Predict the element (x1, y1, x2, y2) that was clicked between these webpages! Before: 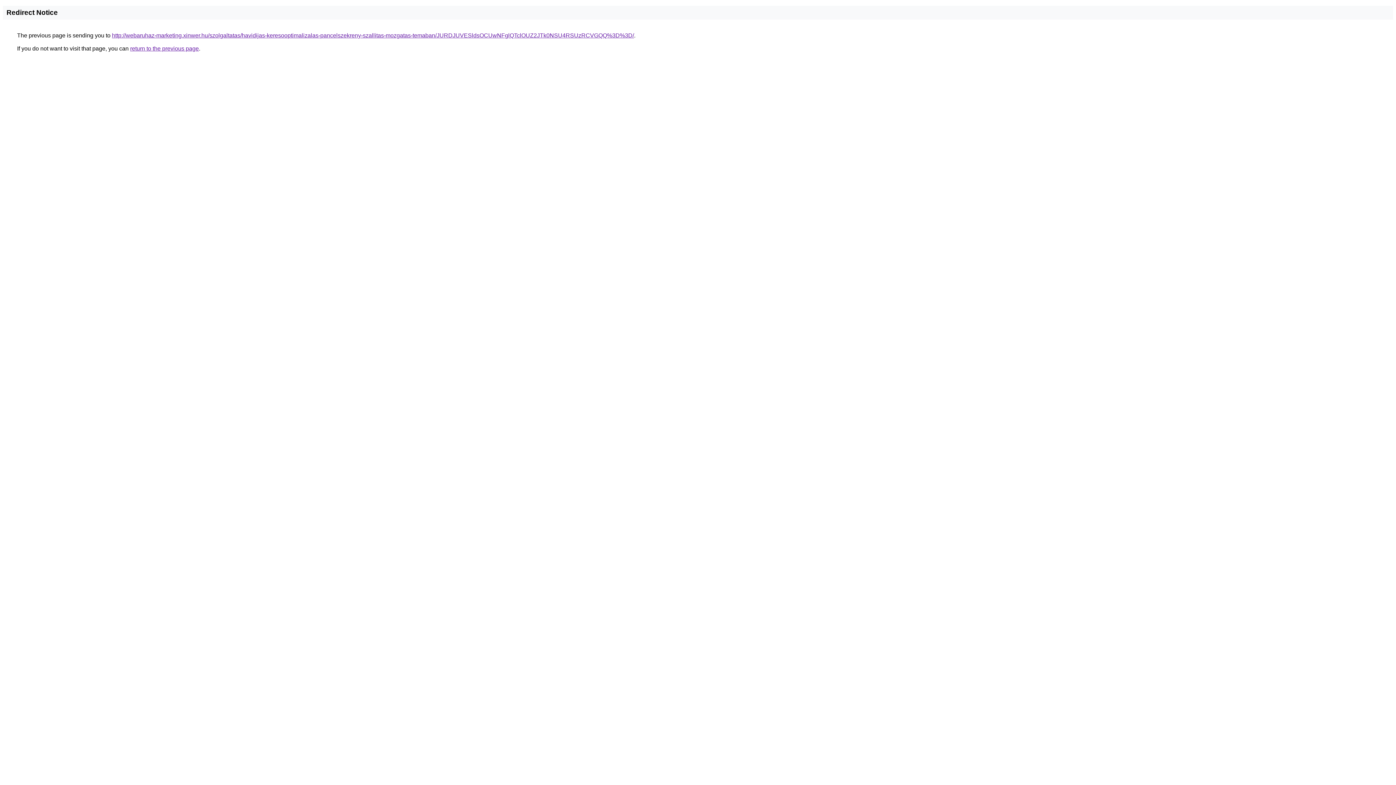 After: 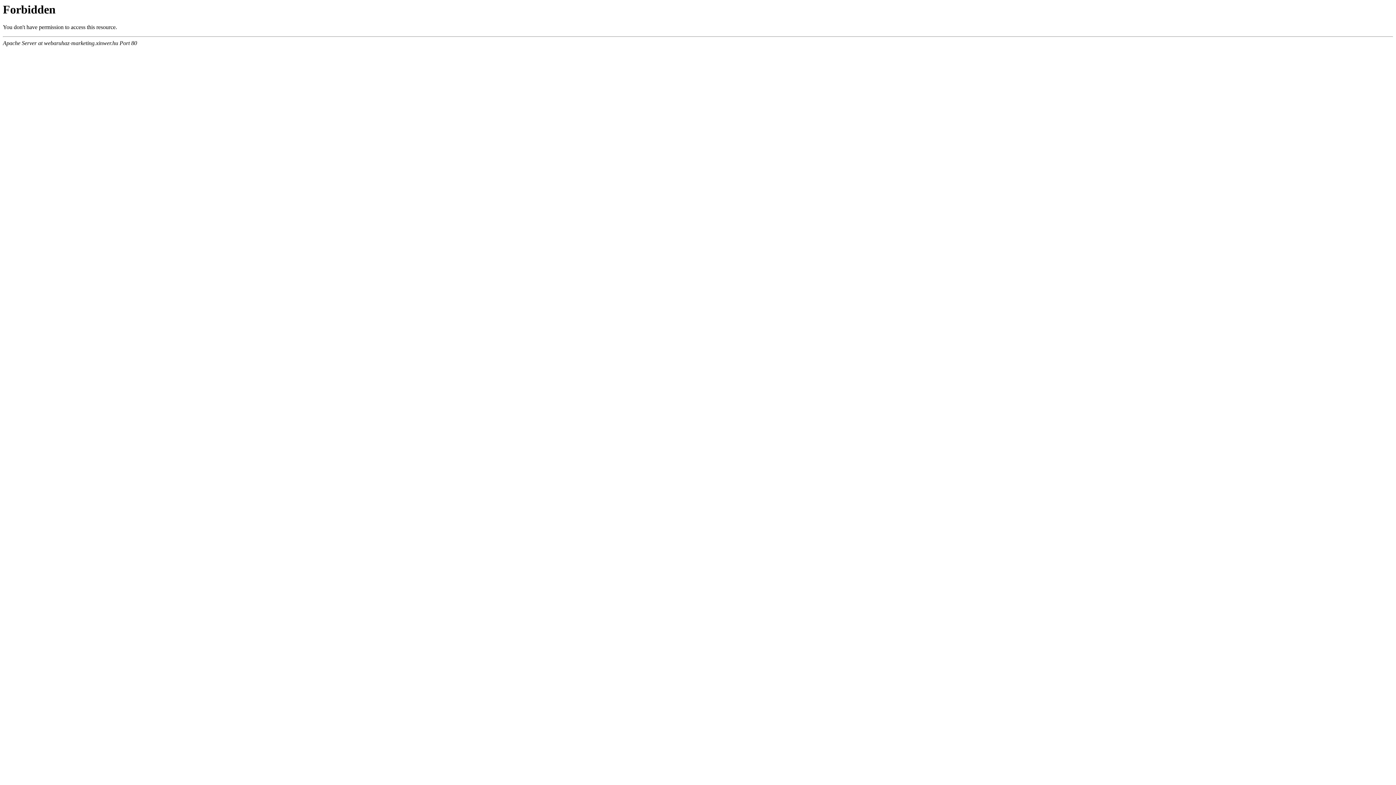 Action: label: http://webaruhaz-marketing.xinwer.hu/szolgaltatas/havidijas-keresooptimalizalas-pancelszekreny-szallitas-mozgatas-temaban/JURDJUVESldsOCUwNFglQTclOUZ2JTk0NSU4RSUzRCVGQQ%3D%3D/ bbox: (112, 32, 634, 38)